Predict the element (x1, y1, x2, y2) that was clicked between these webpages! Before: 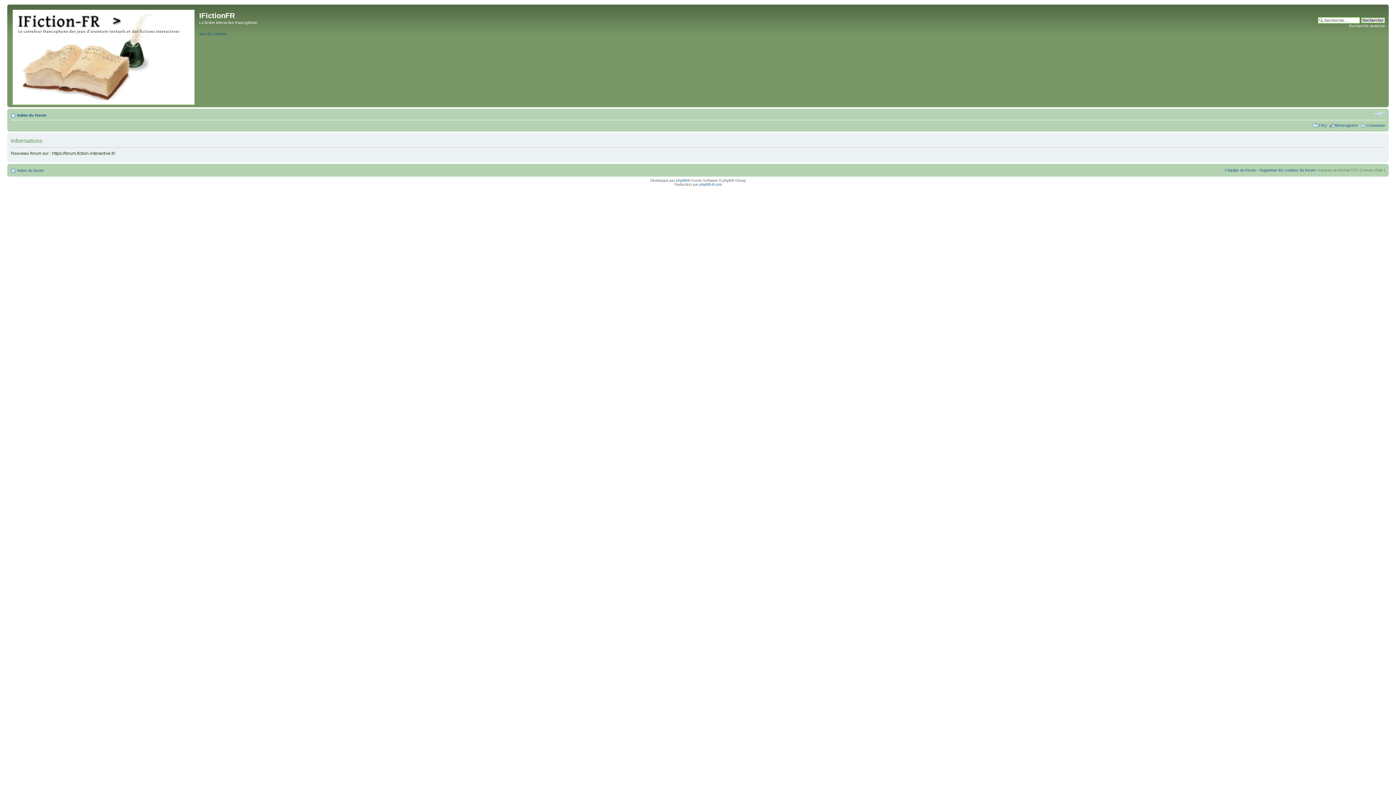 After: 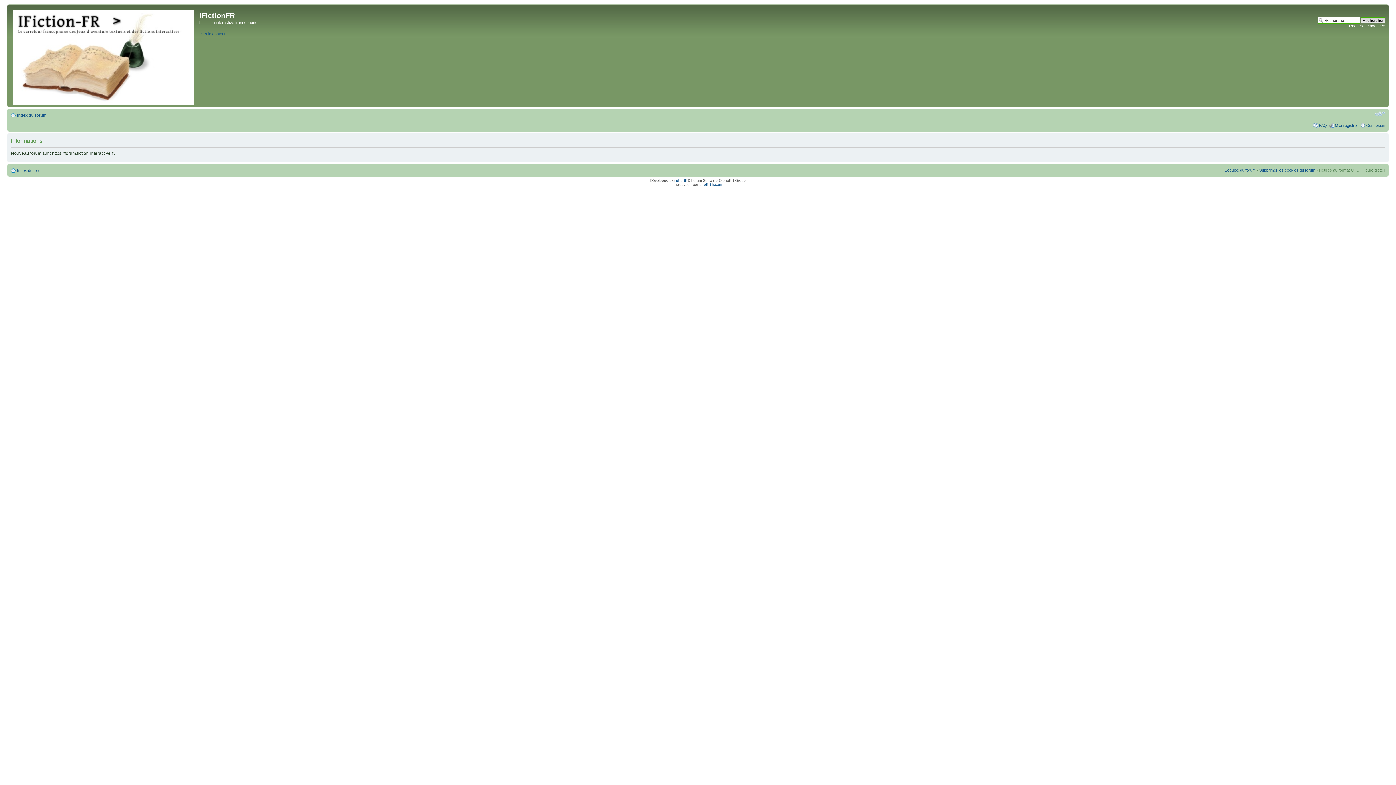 Action: bbox: (1225, 168, 1256, 172) label: L’équipe du forum